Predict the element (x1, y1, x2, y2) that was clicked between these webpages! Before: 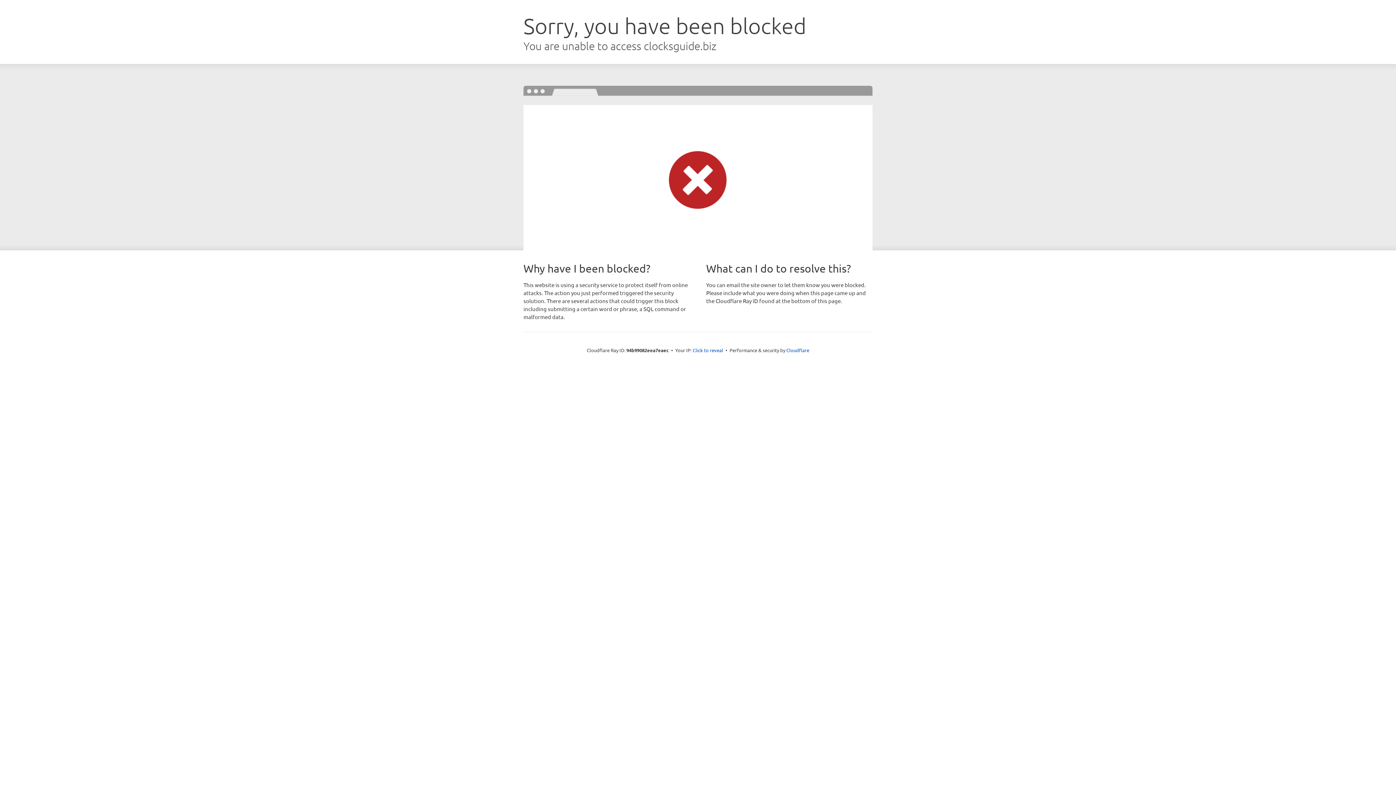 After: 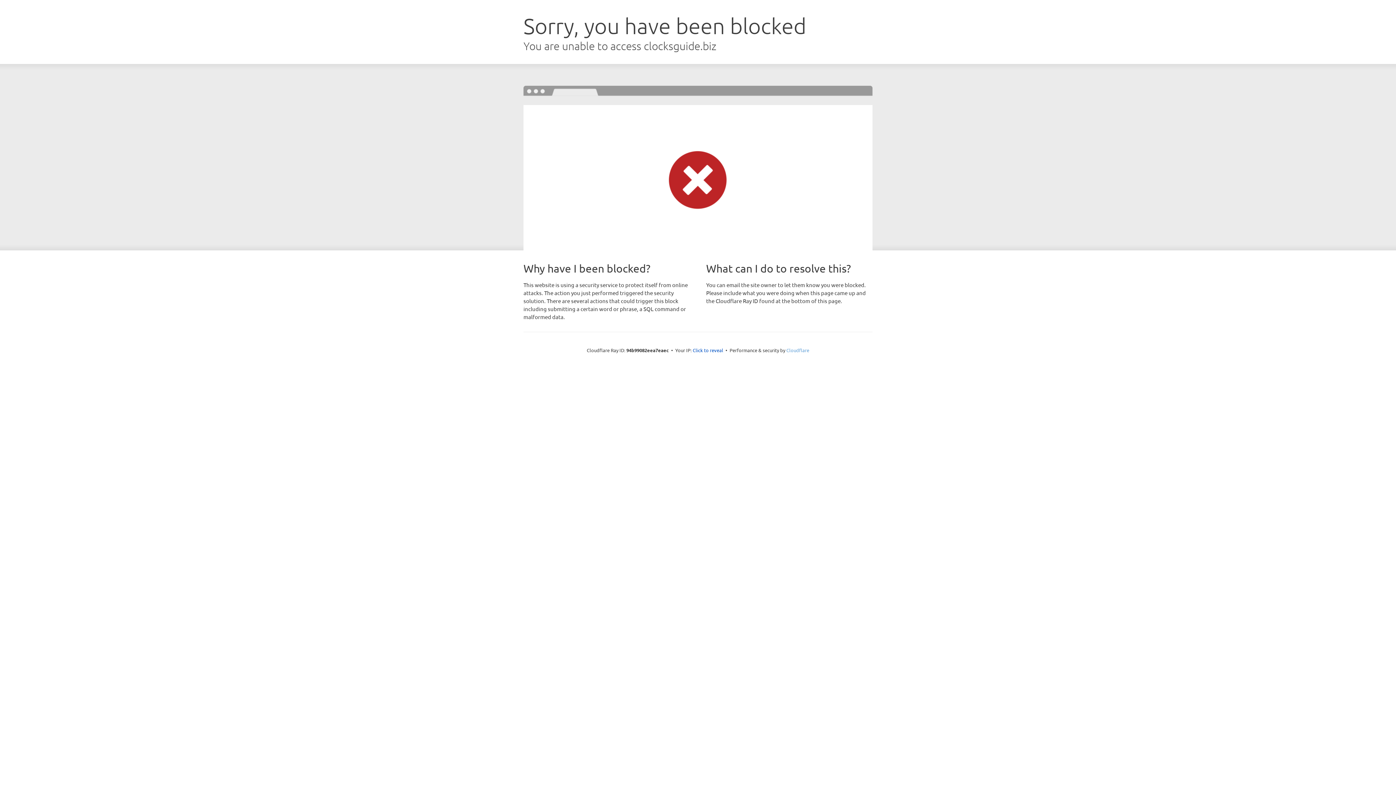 Action: label: Cloudflare bbox: (786, 347, 809, 353)